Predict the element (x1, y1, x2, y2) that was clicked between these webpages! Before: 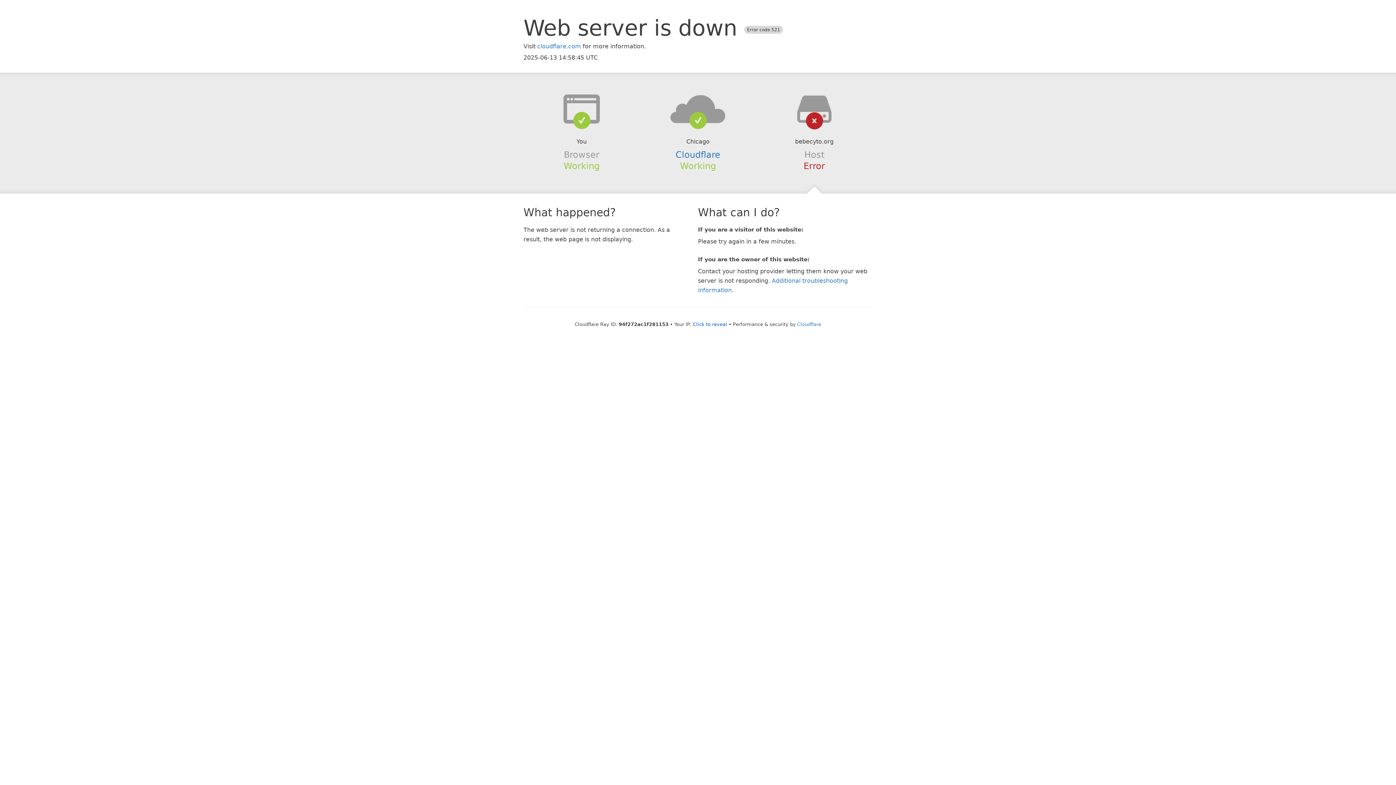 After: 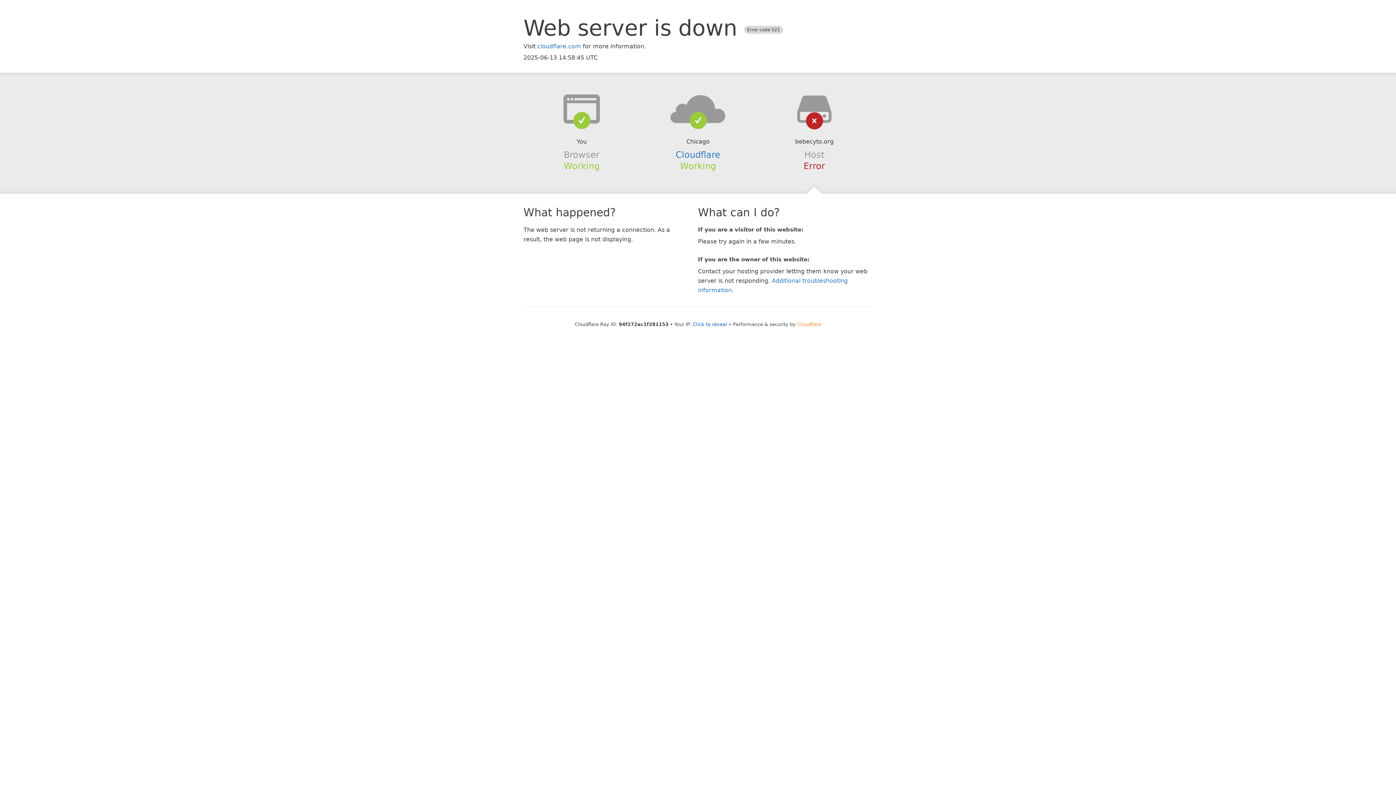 Action: label: Cloudflare bbox: (797, 321, 821, 327)